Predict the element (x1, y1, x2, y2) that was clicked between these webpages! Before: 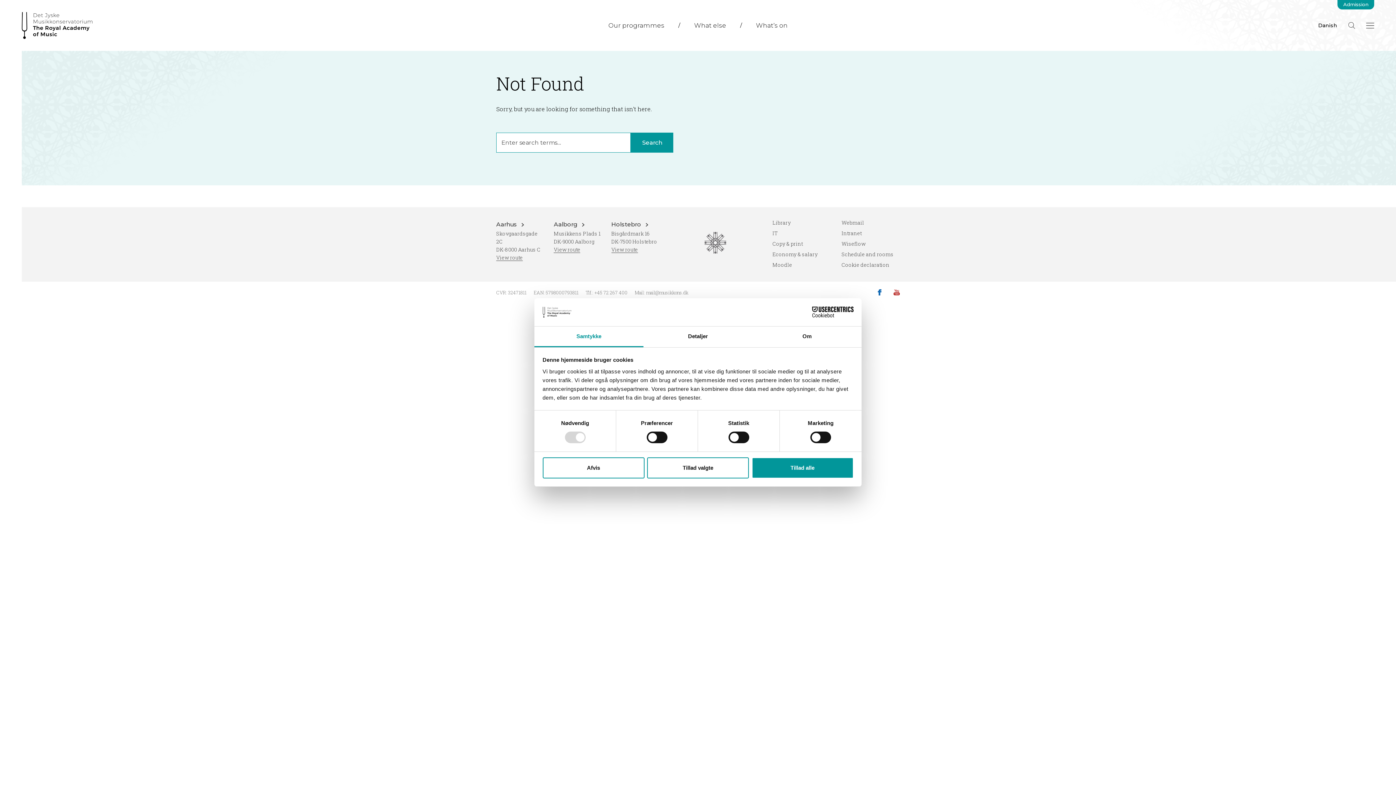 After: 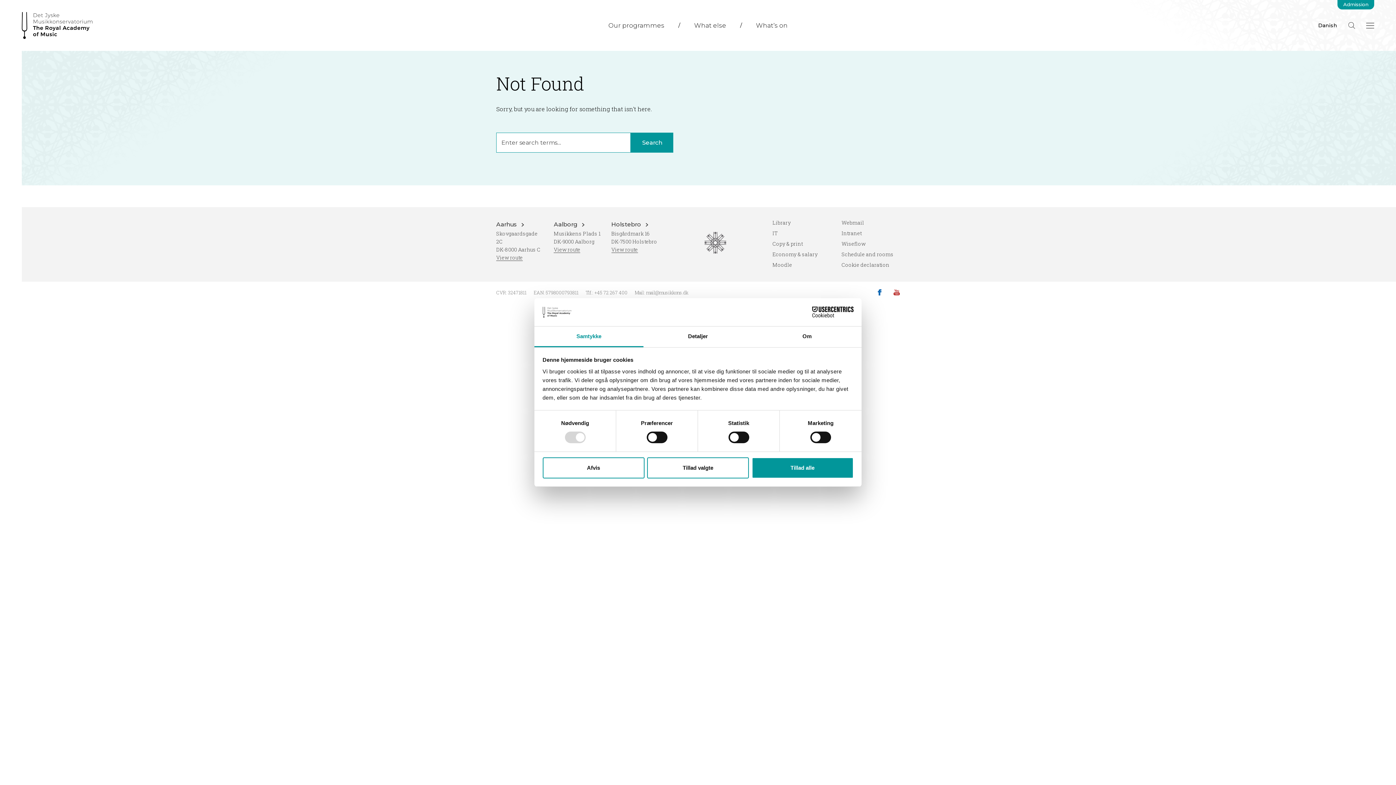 Action: bbox: (534, 326, 643, 347) label: Samtykke